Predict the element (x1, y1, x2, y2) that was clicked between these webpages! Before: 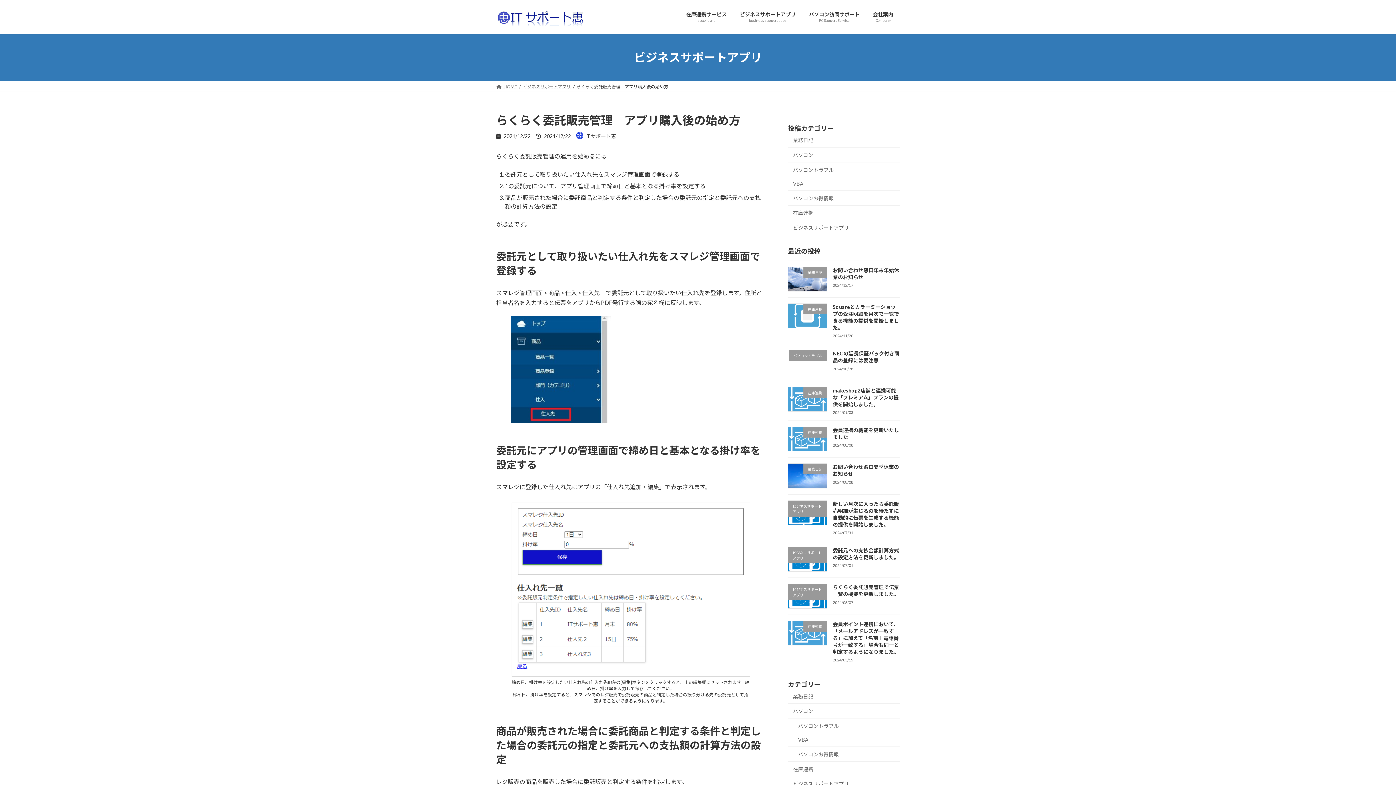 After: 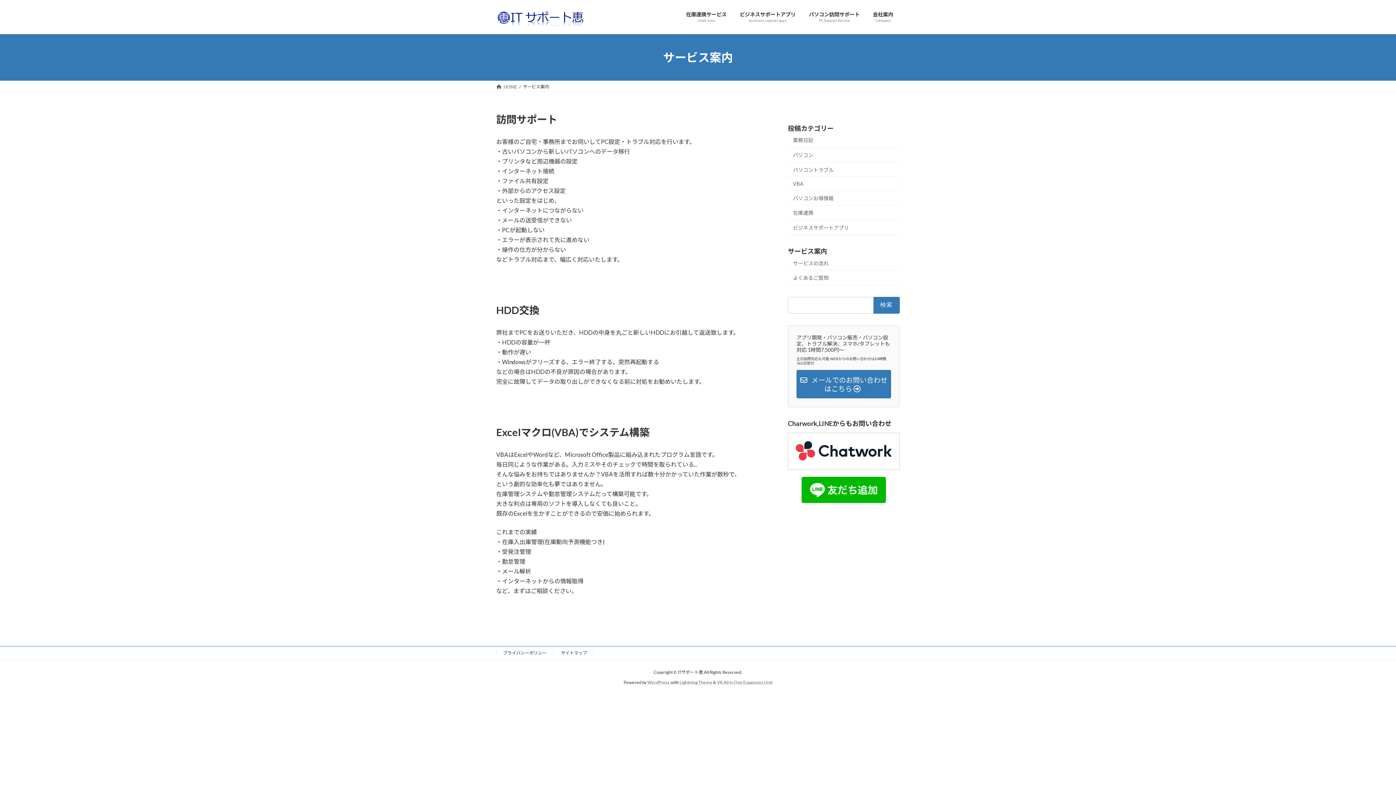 Action: bbox: (802, 5, 866, 28) label: パソコン訪問サポート
PC Support Service